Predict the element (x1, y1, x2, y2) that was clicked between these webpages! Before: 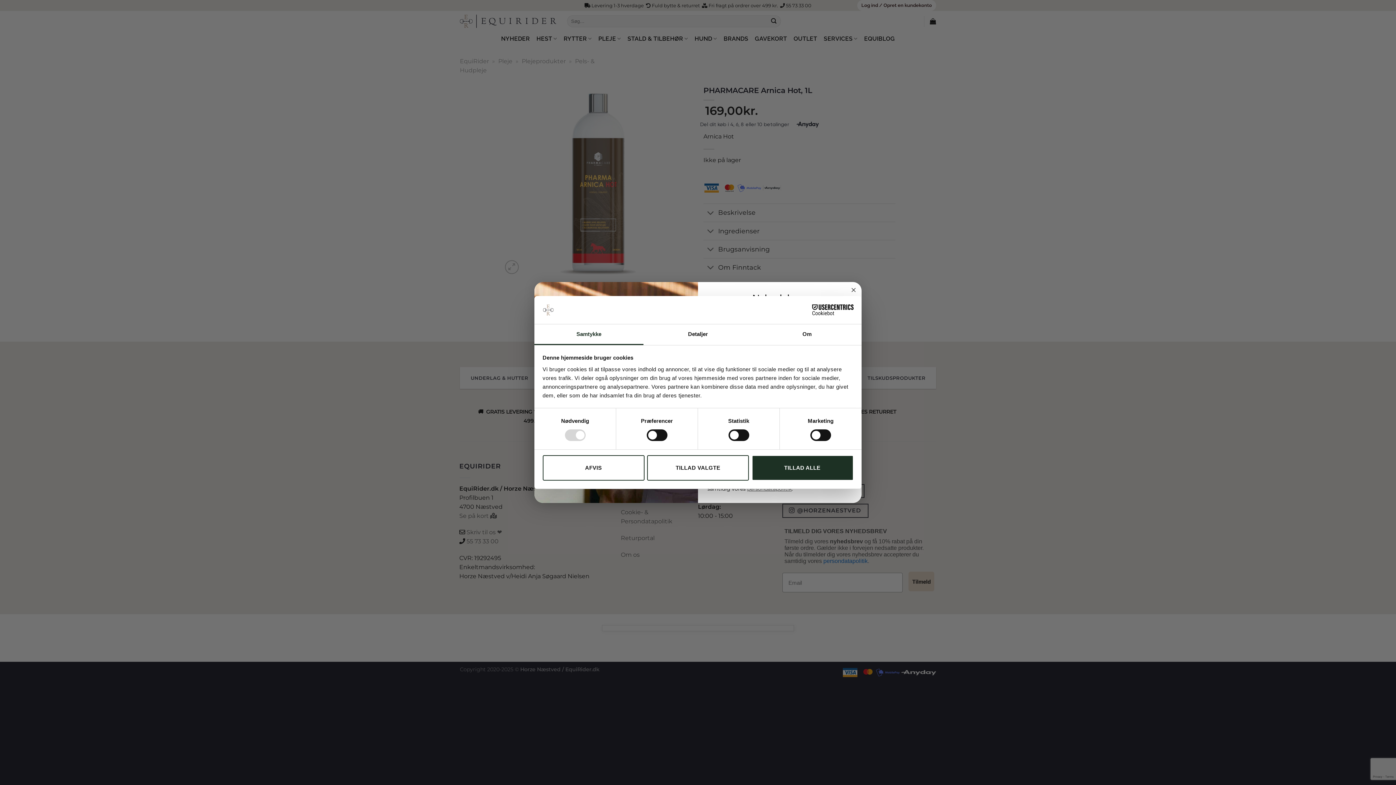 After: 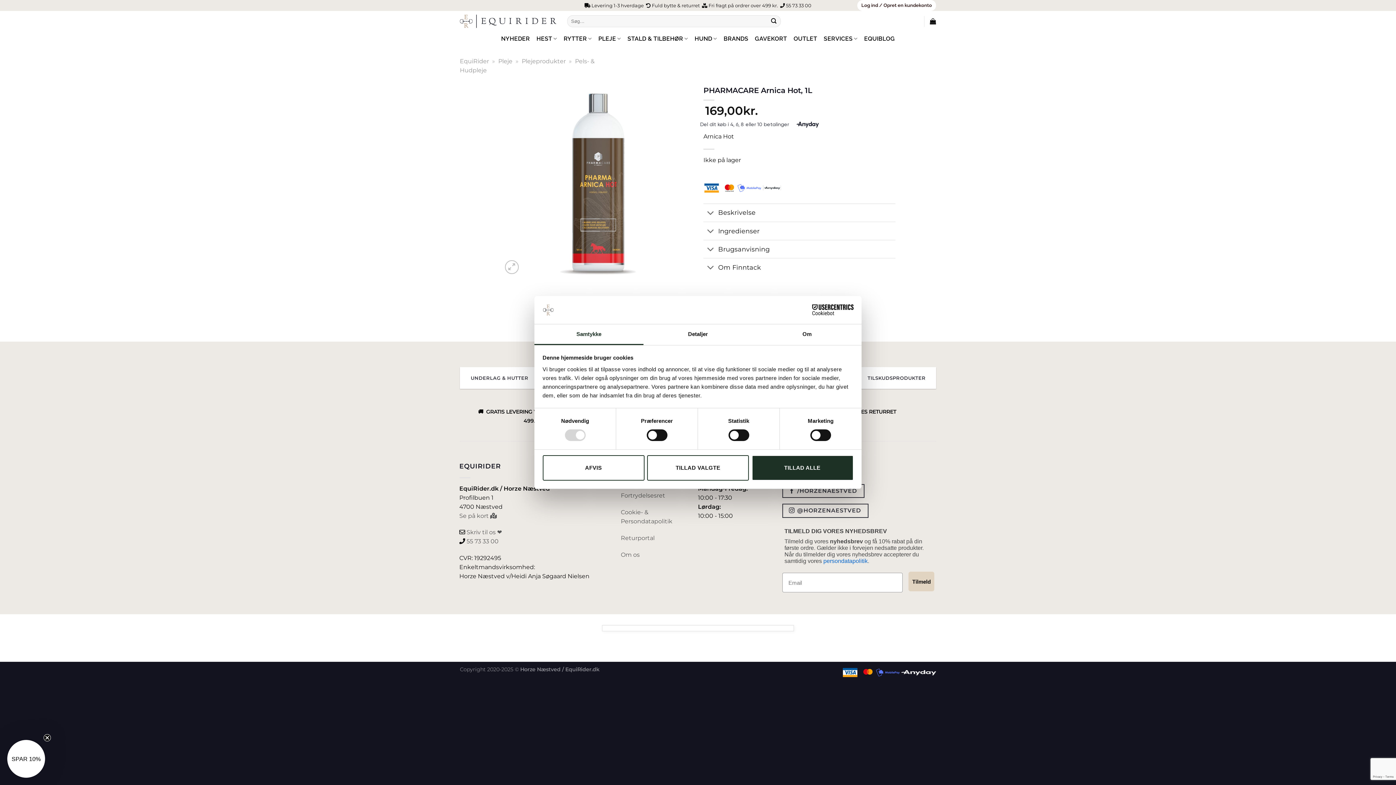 Action: label: Cookiebot - opens in a new window bbox: (790, 304, 853, 315)